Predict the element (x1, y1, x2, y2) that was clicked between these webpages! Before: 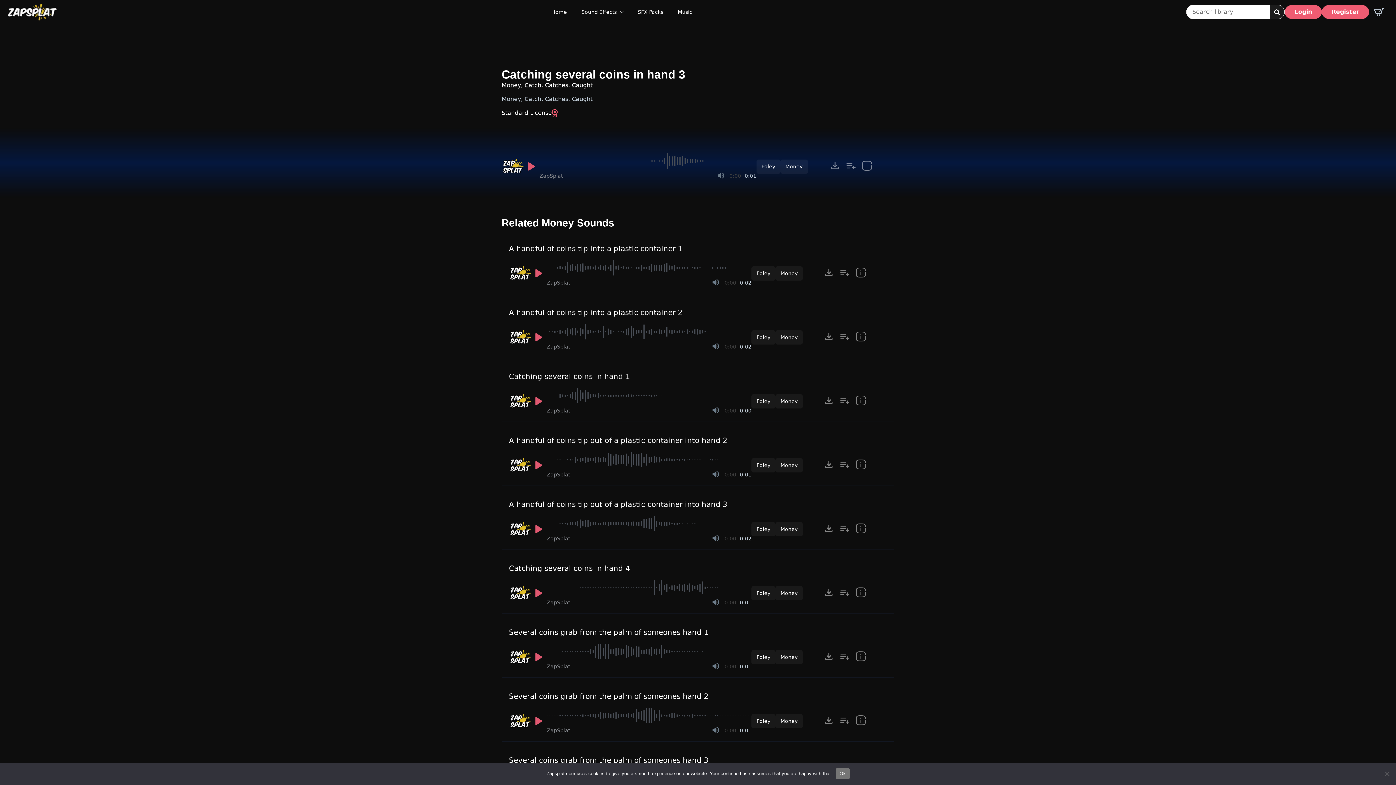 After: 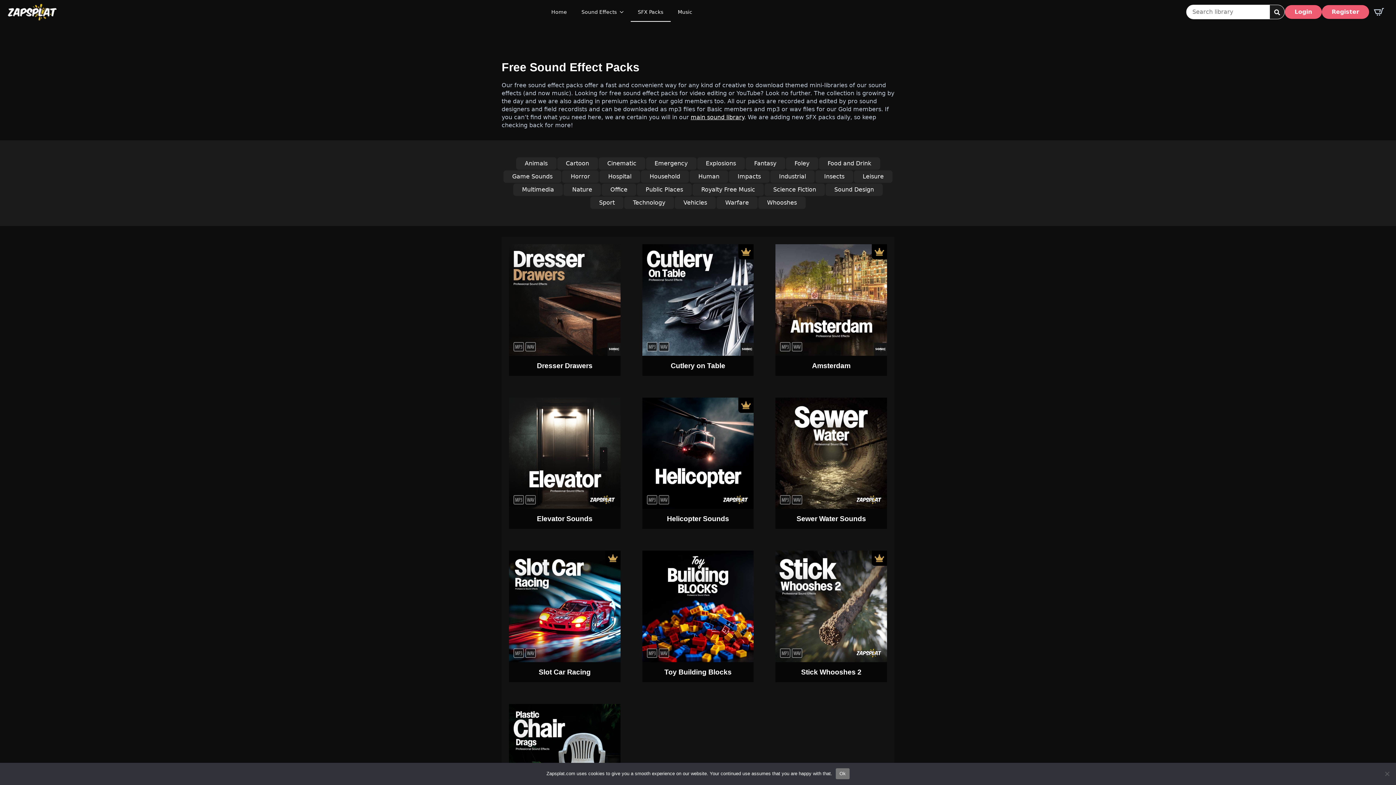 Action: bbox: (630, 2, 670, 21) label: SFX Packs